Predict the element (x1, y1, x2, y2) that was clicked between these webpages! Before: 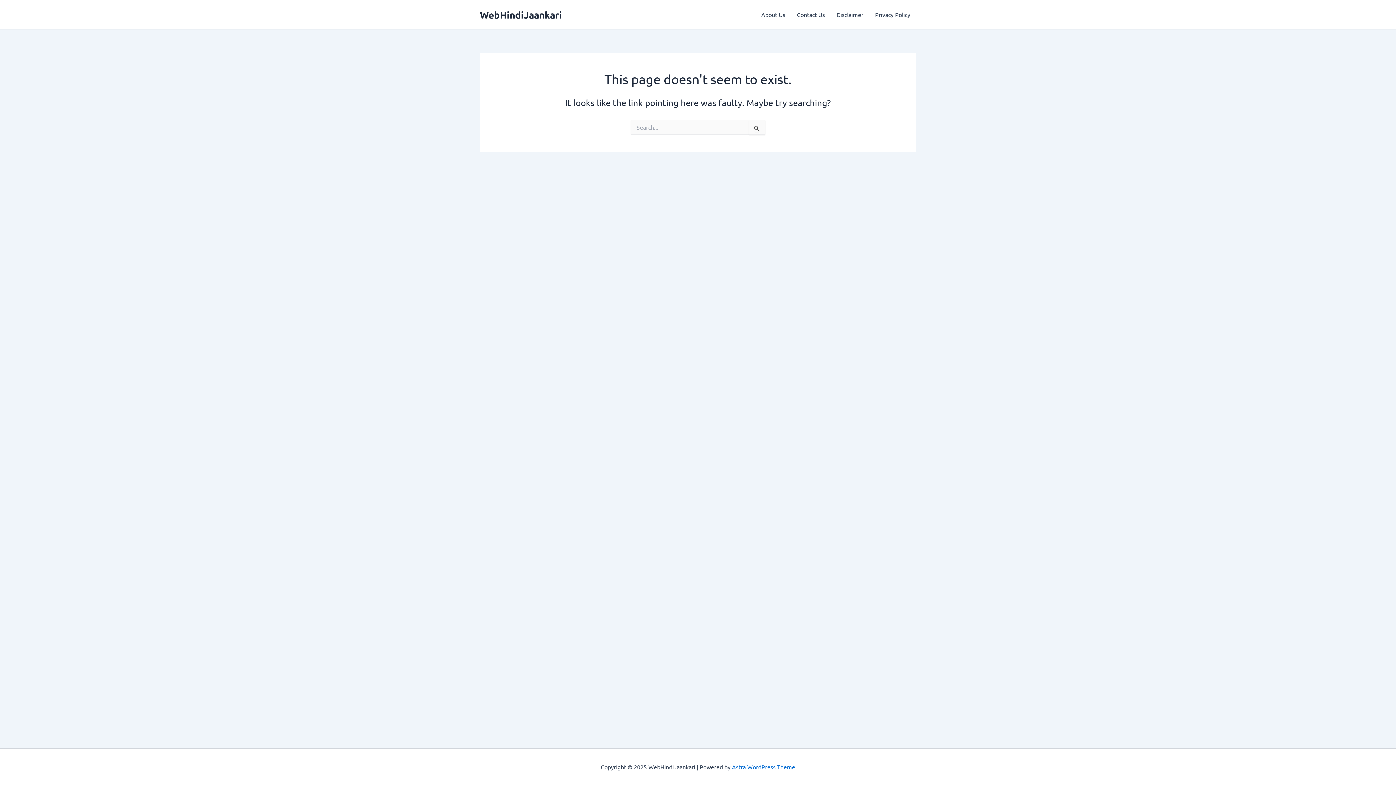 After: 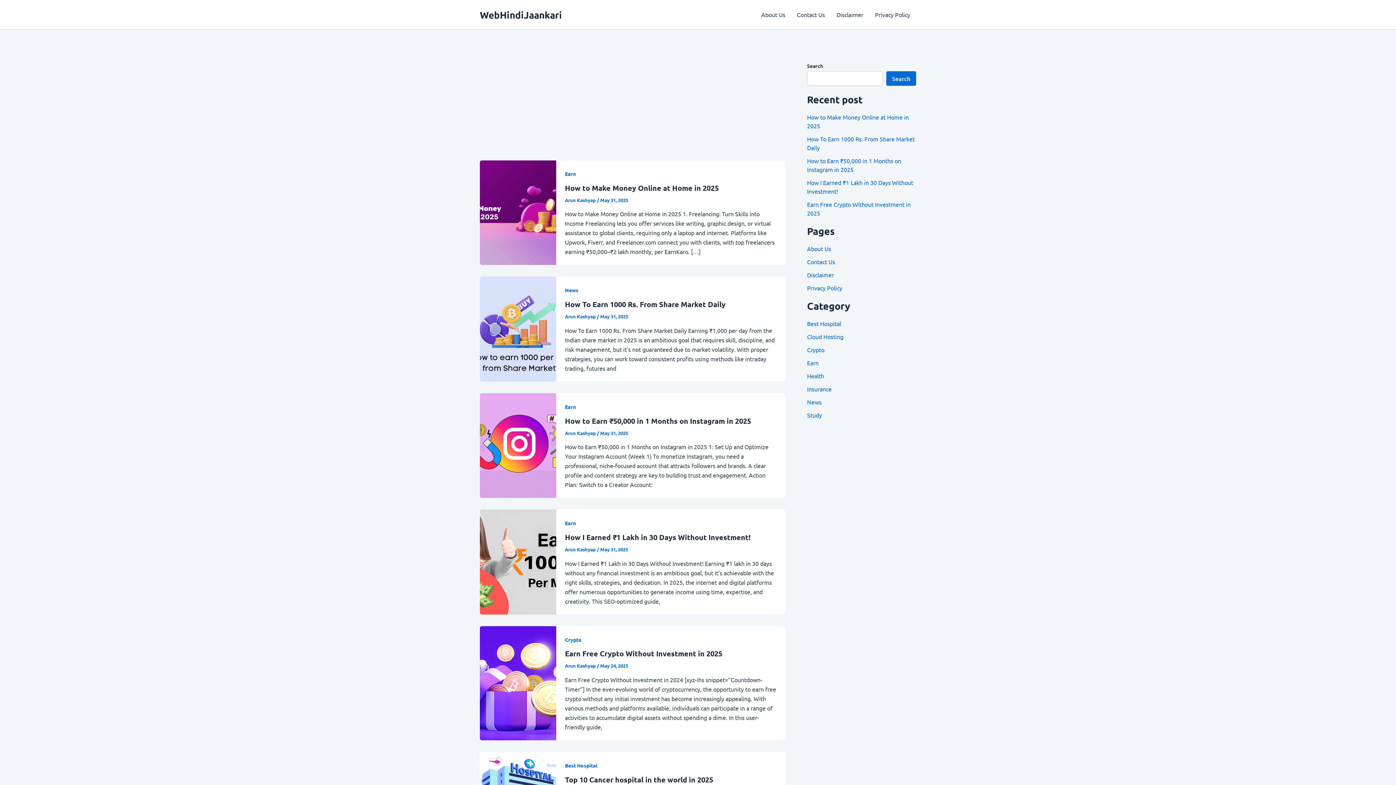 Action: label: WebHindiJaankari bbox: (480, 8, 562, 20)